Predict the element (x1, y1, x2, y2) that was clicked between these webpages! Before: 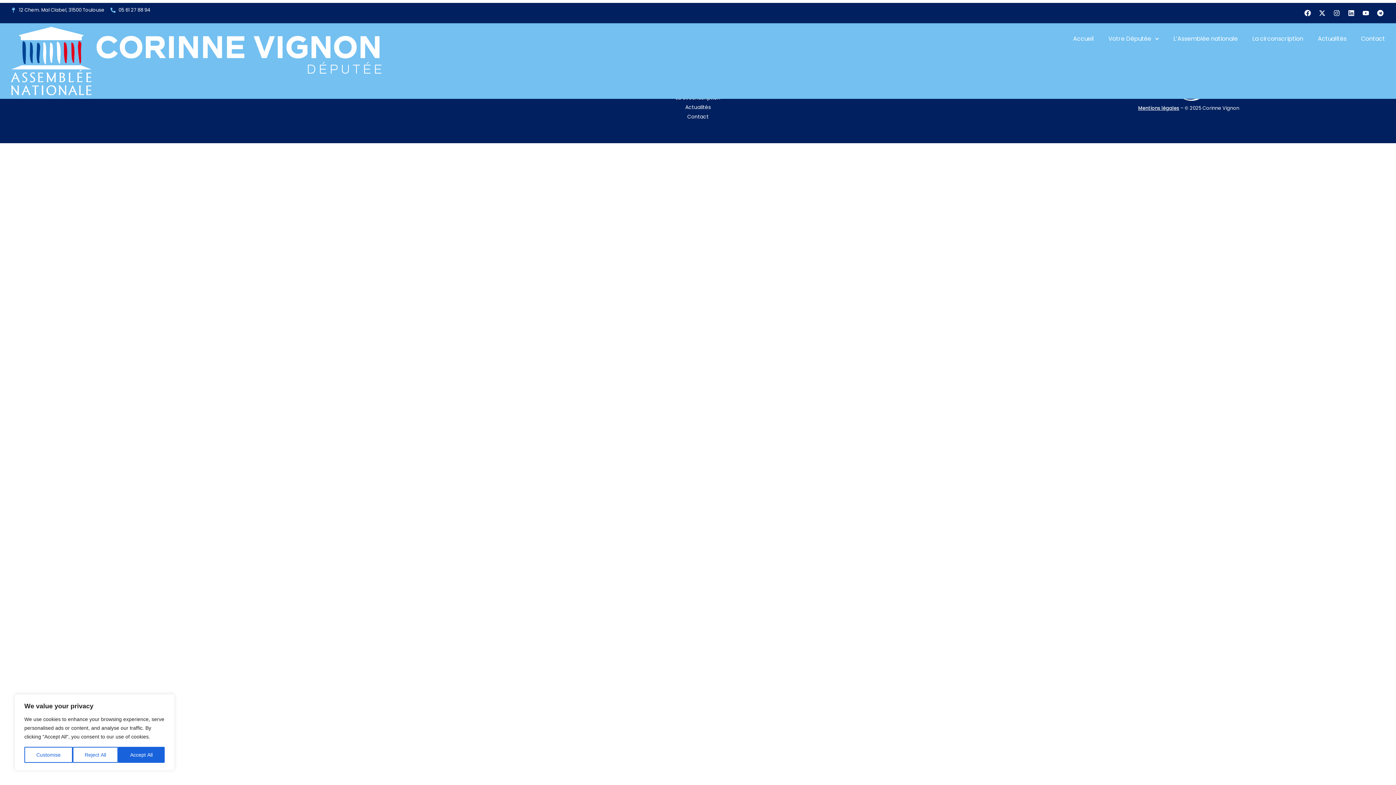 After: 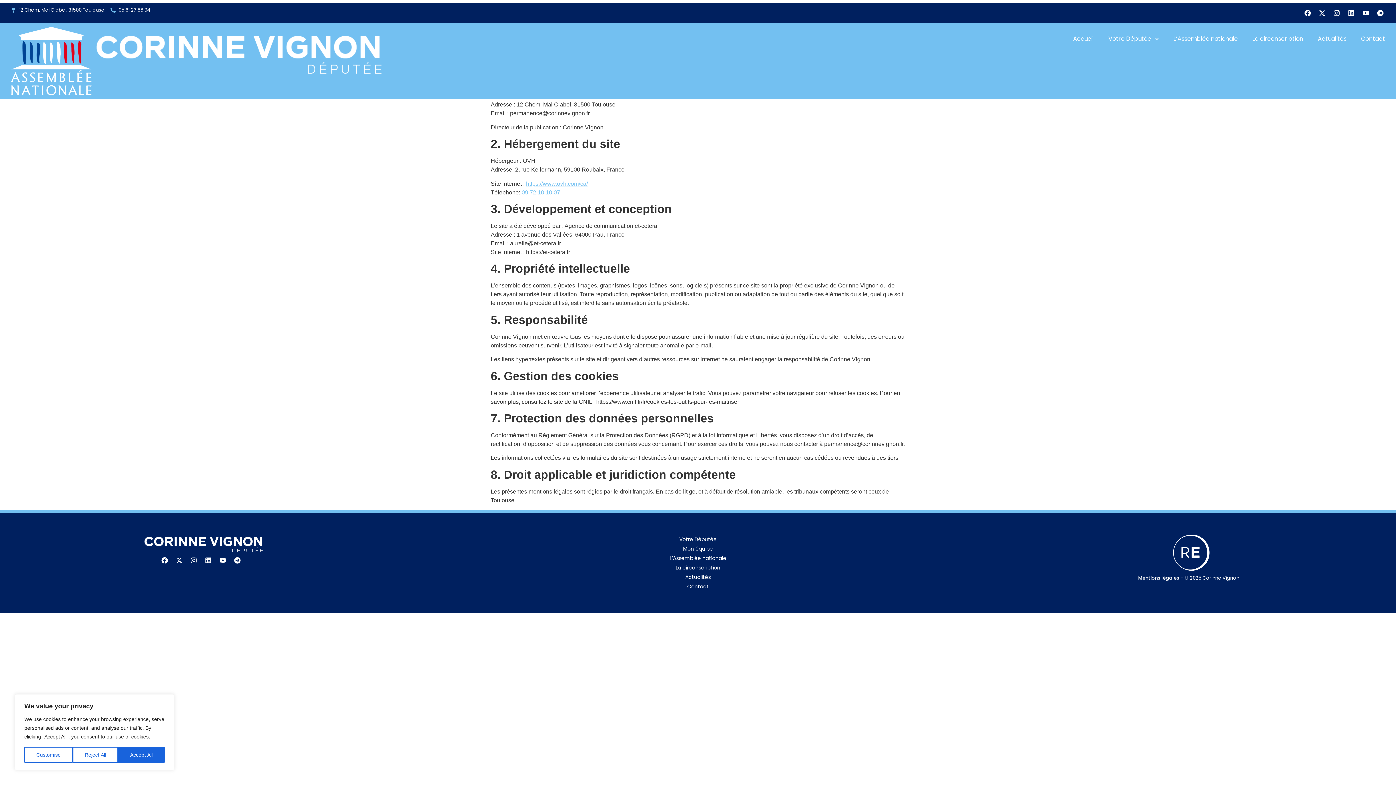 Action: bbox: (1138, 104, 1179, 111) label: Mentions légales